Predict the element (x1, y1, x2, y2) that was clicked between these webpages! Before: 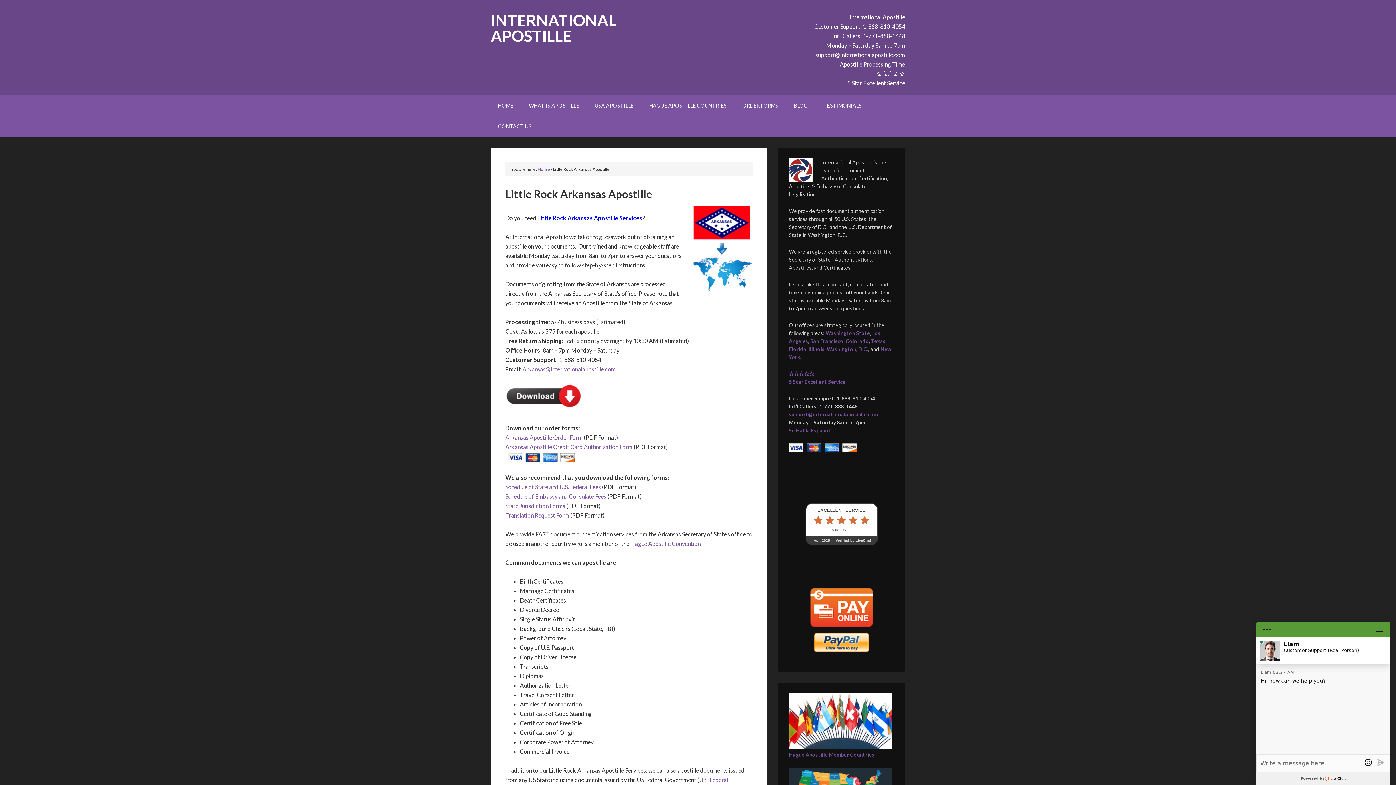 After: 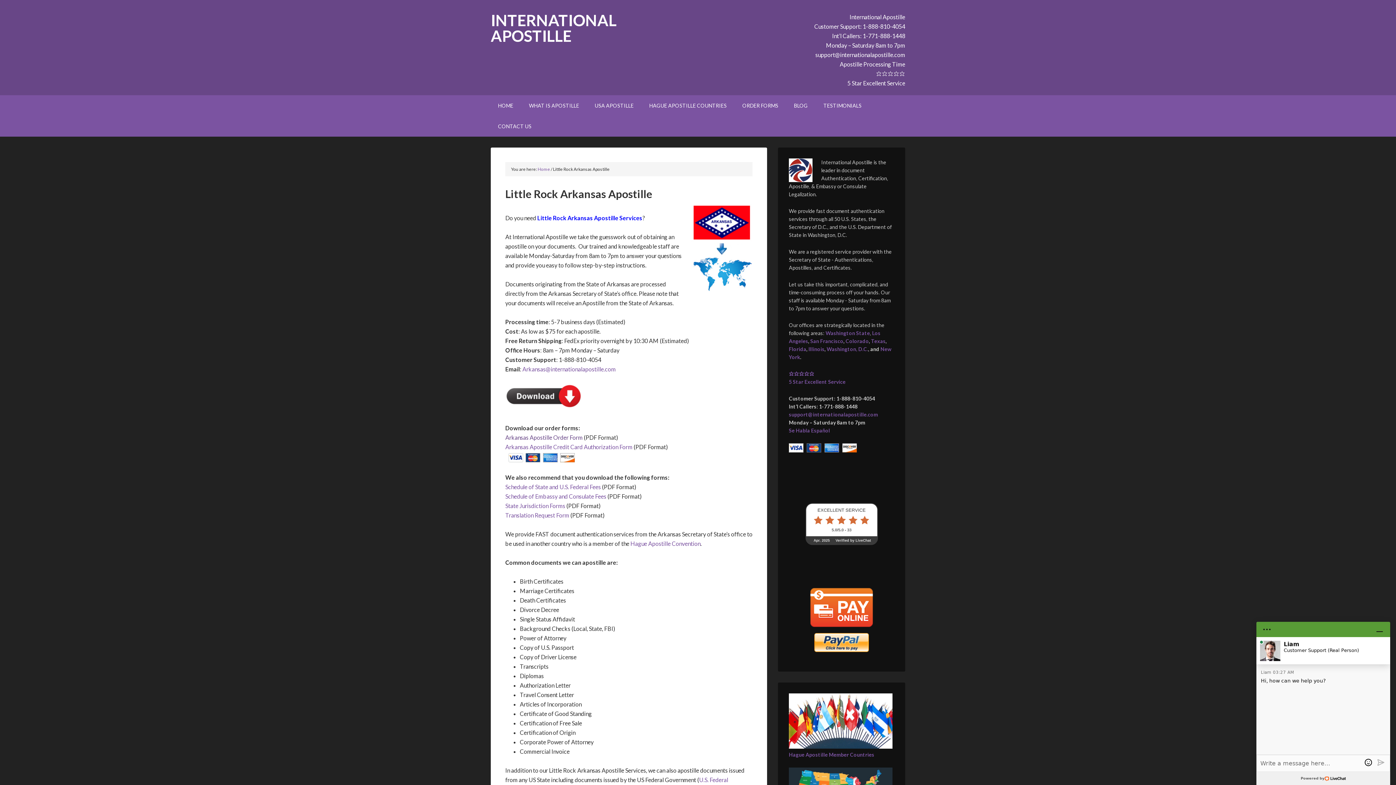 Action: label: Arkansas Apostille Order Form bbox: (505, 434, 582, 441)